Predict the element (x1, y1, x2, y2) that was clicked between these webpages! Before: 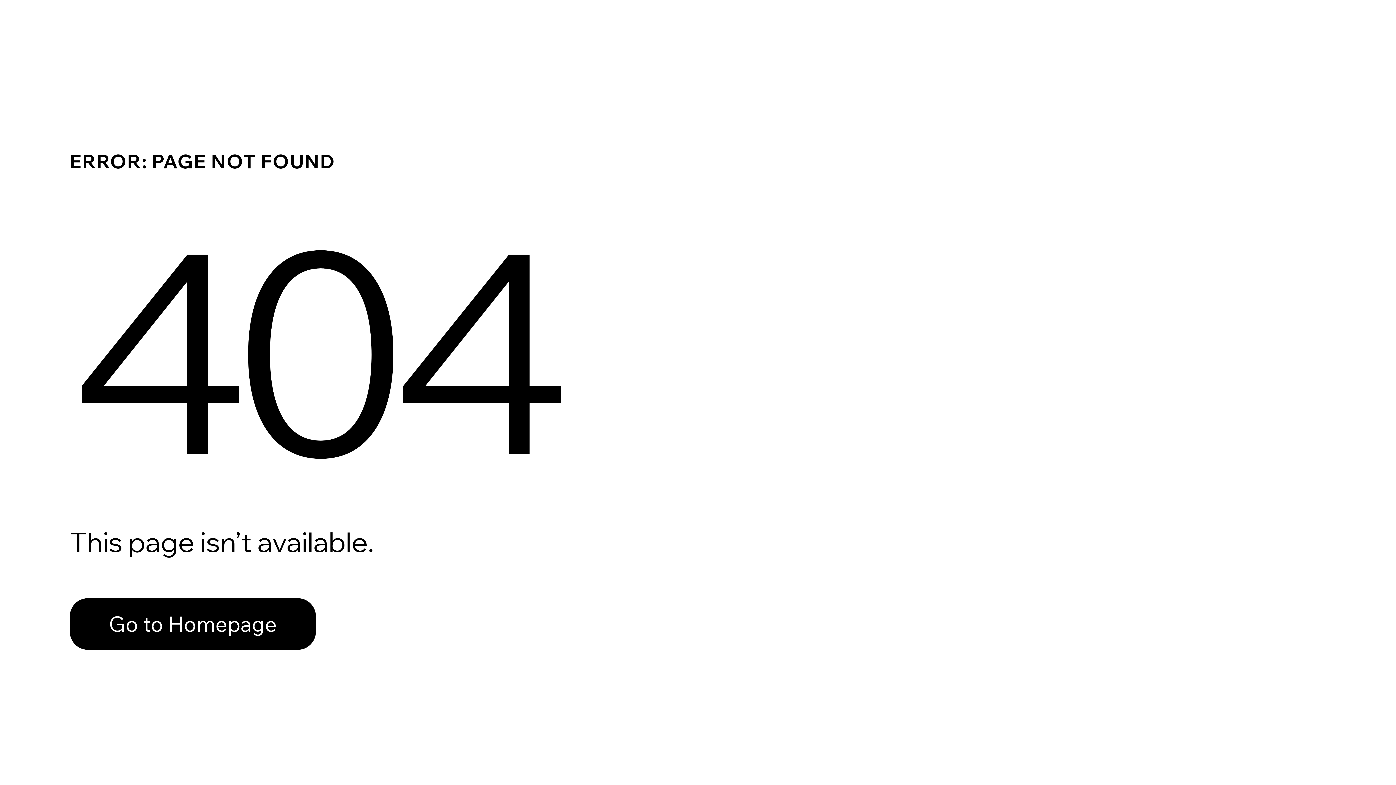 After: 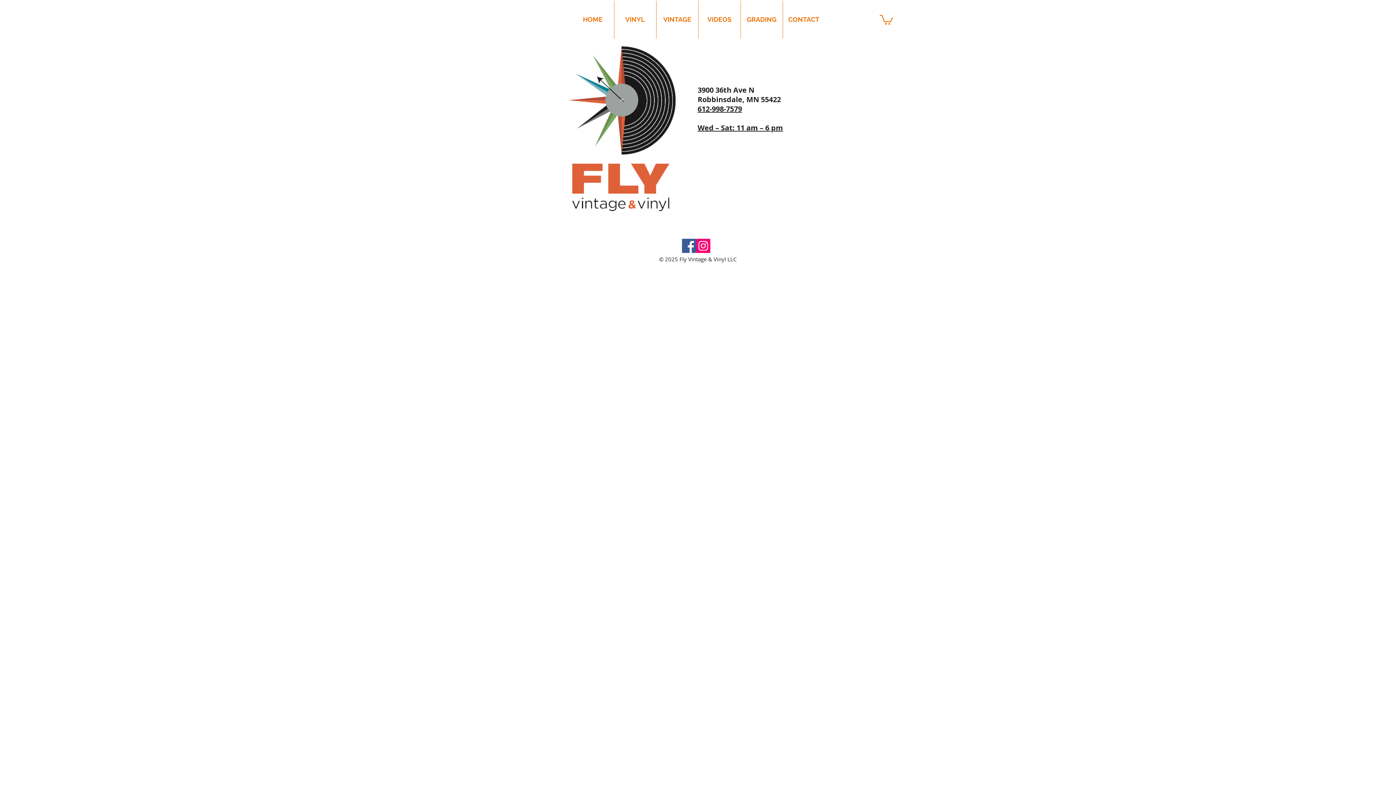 Action: bbox: (69, 582, 768, 659) label: Go to Homepage